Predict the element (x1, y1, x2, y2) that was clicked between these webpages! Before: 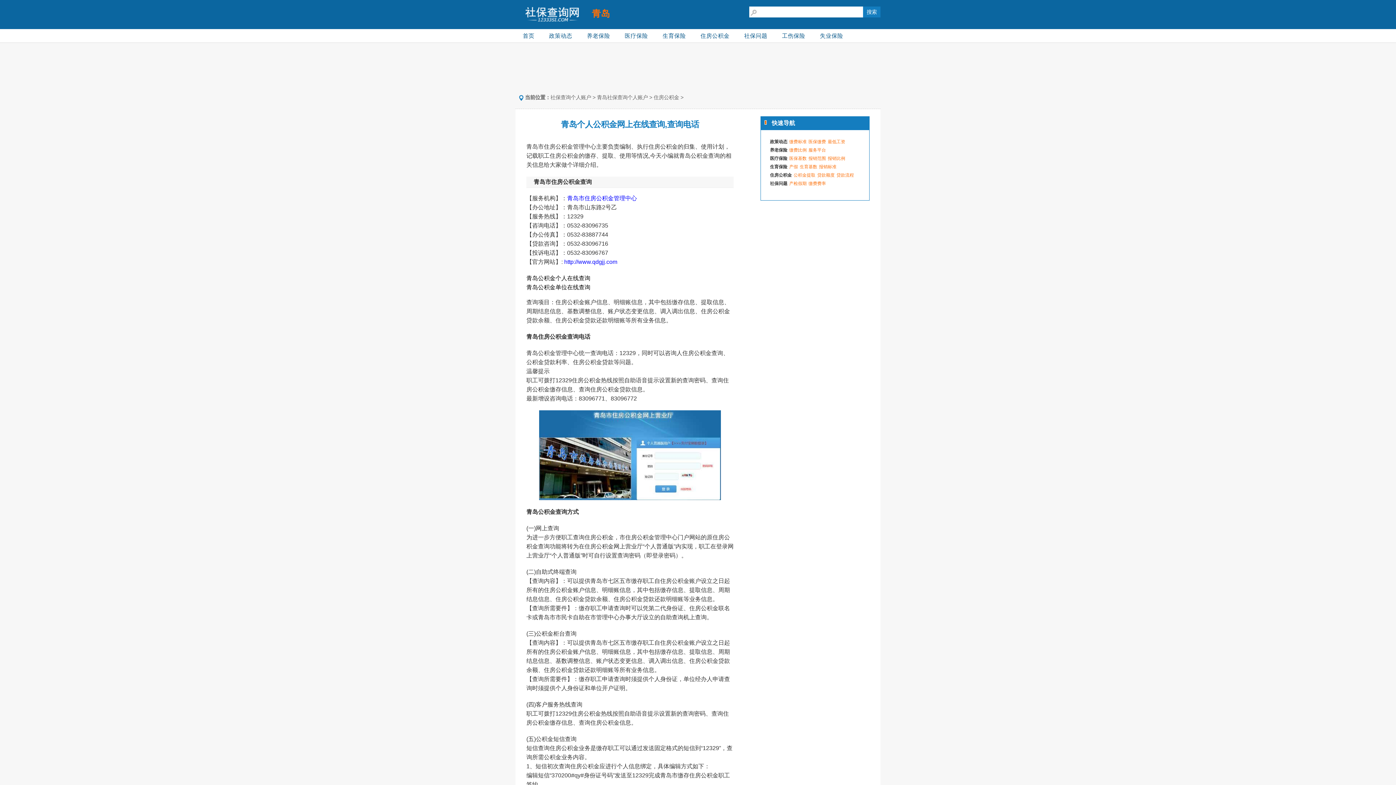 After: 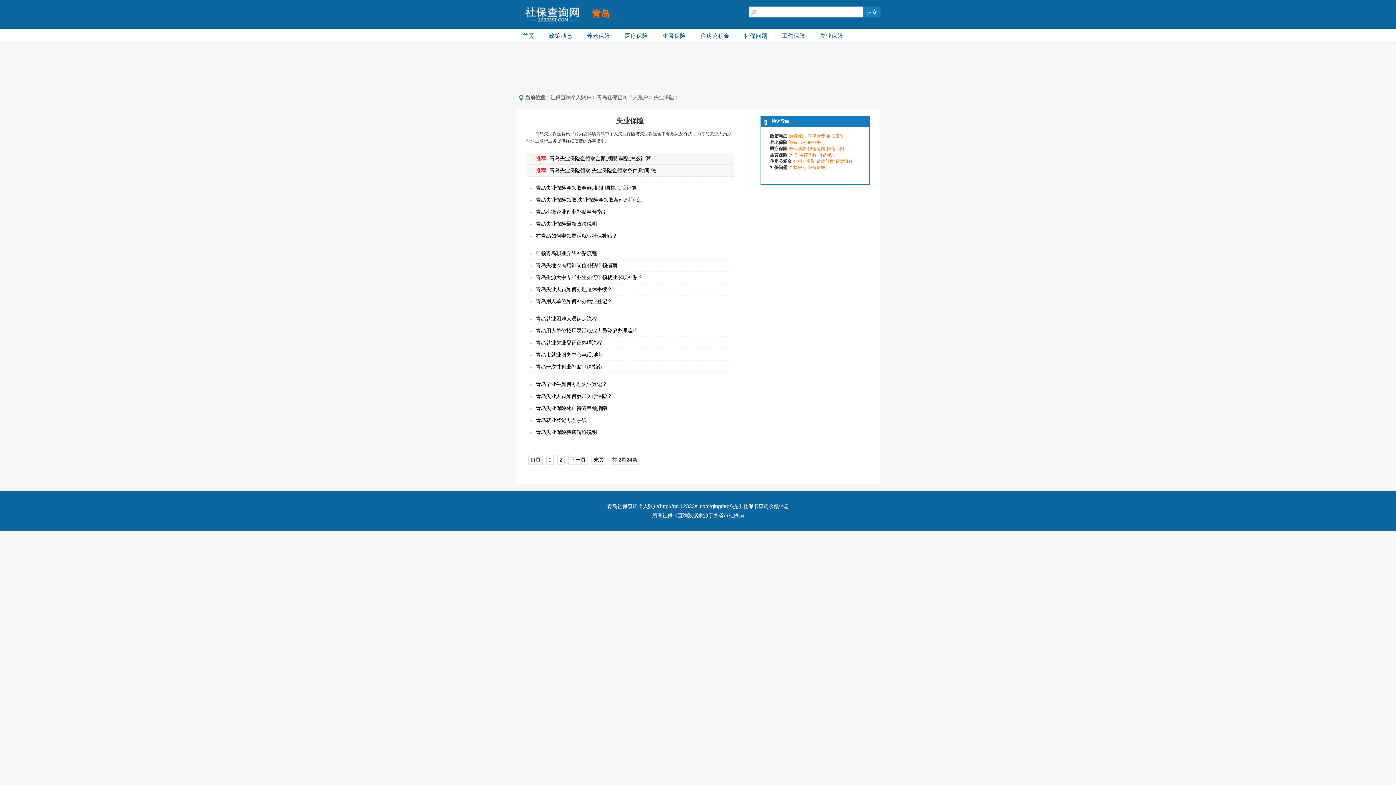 Action: label: 失业保险 bbox: (820, 32, 843, 38)